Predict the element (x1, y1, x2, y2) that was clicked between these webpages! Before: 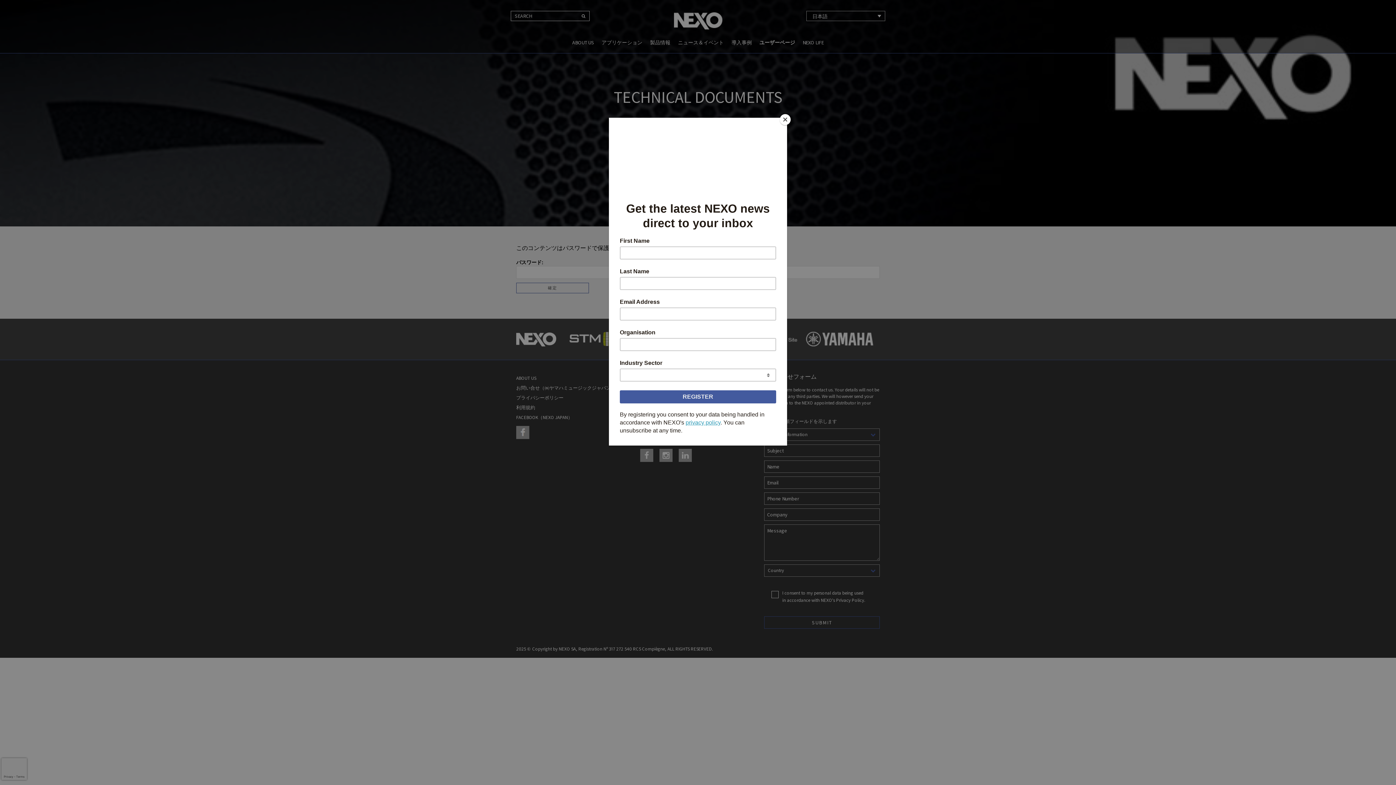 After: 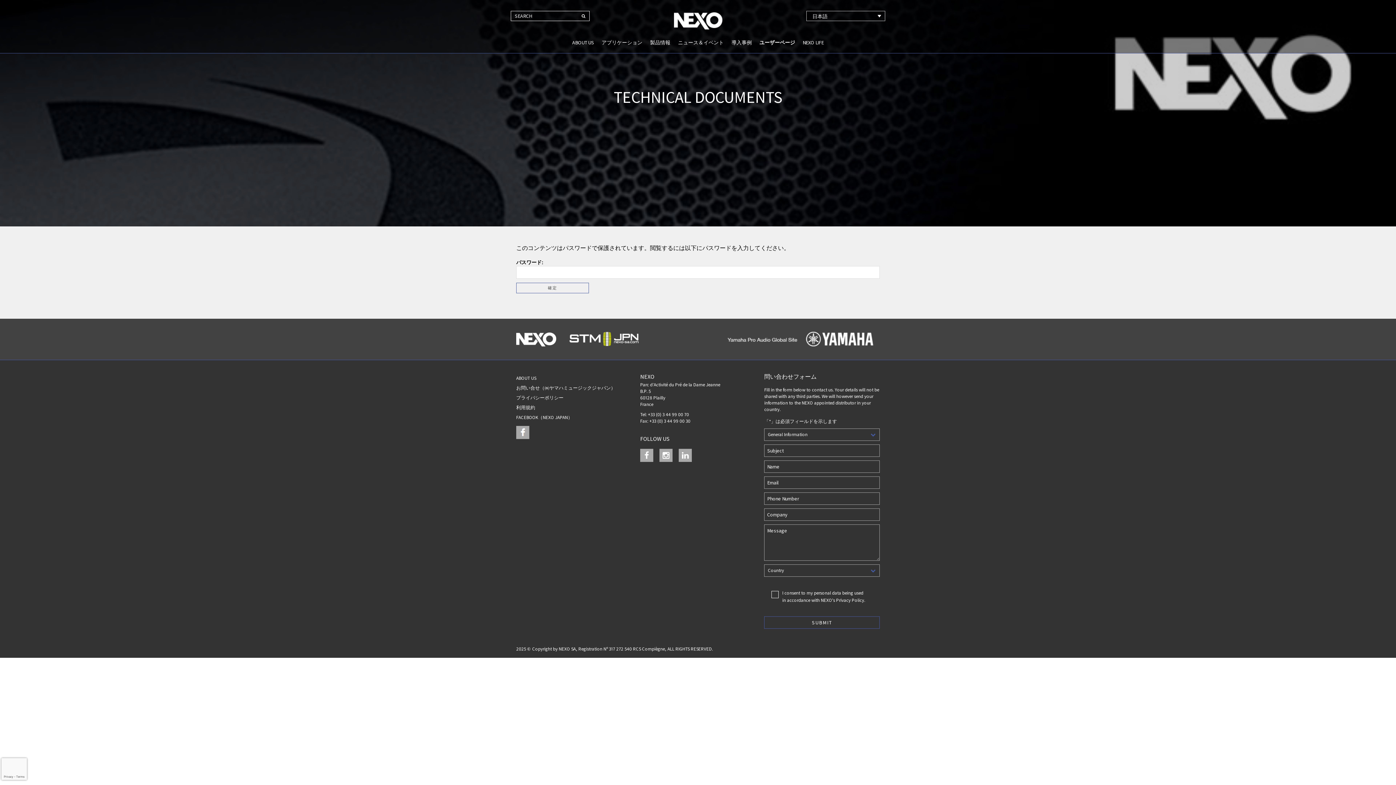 Action: bbox: (780, 114, 790, 125) label: Close